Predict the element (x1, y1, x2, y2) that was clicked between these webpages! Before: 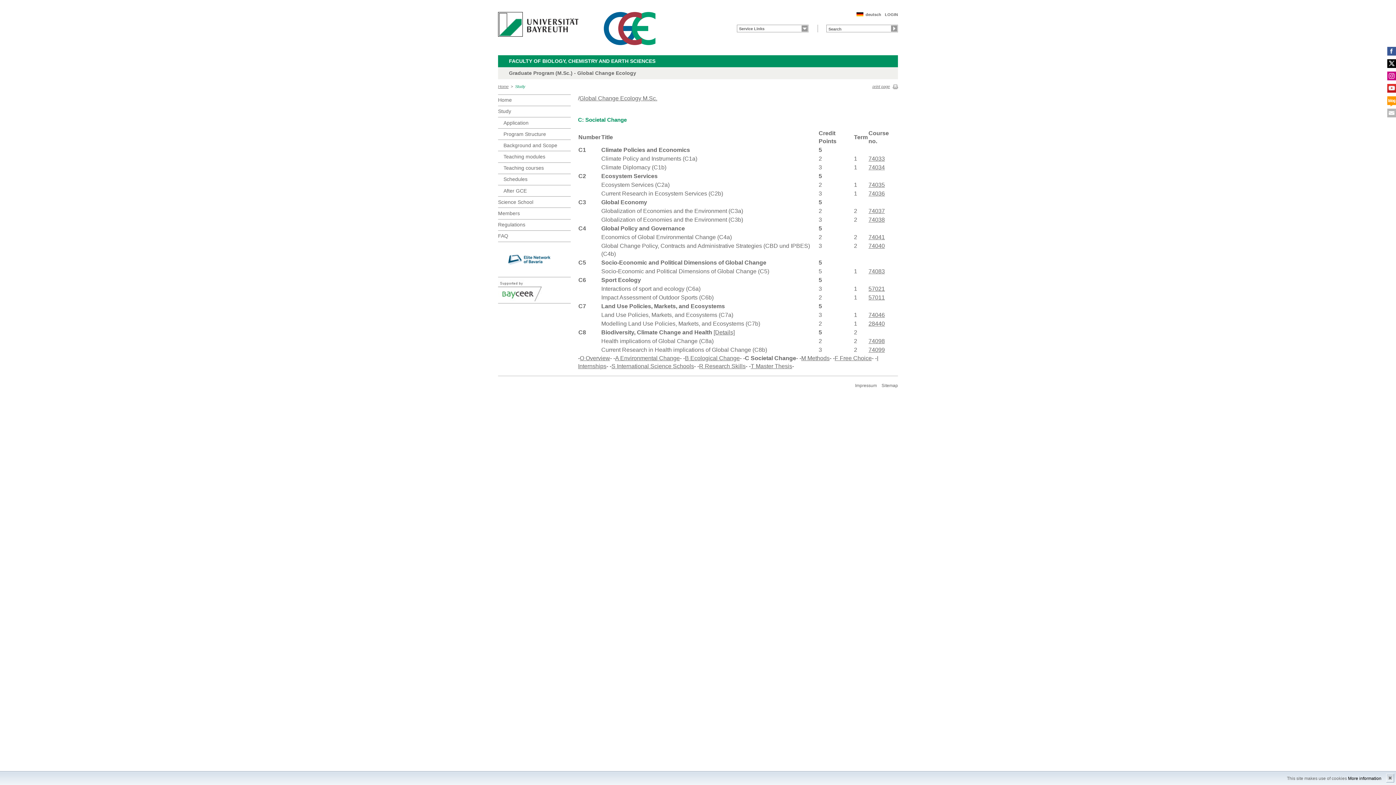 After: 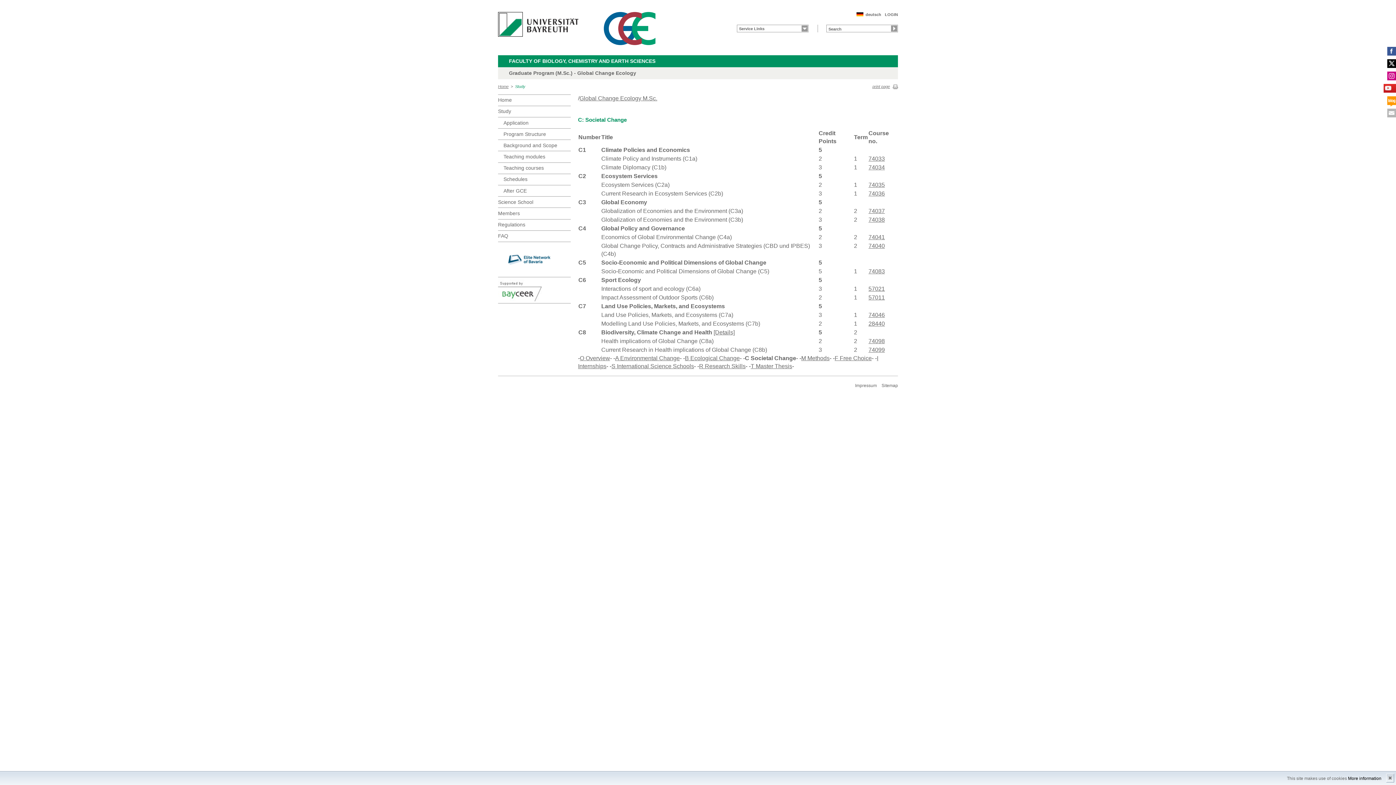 Action: bbox: (1387, 84, 1403, 92) label: Youtube-Kanal